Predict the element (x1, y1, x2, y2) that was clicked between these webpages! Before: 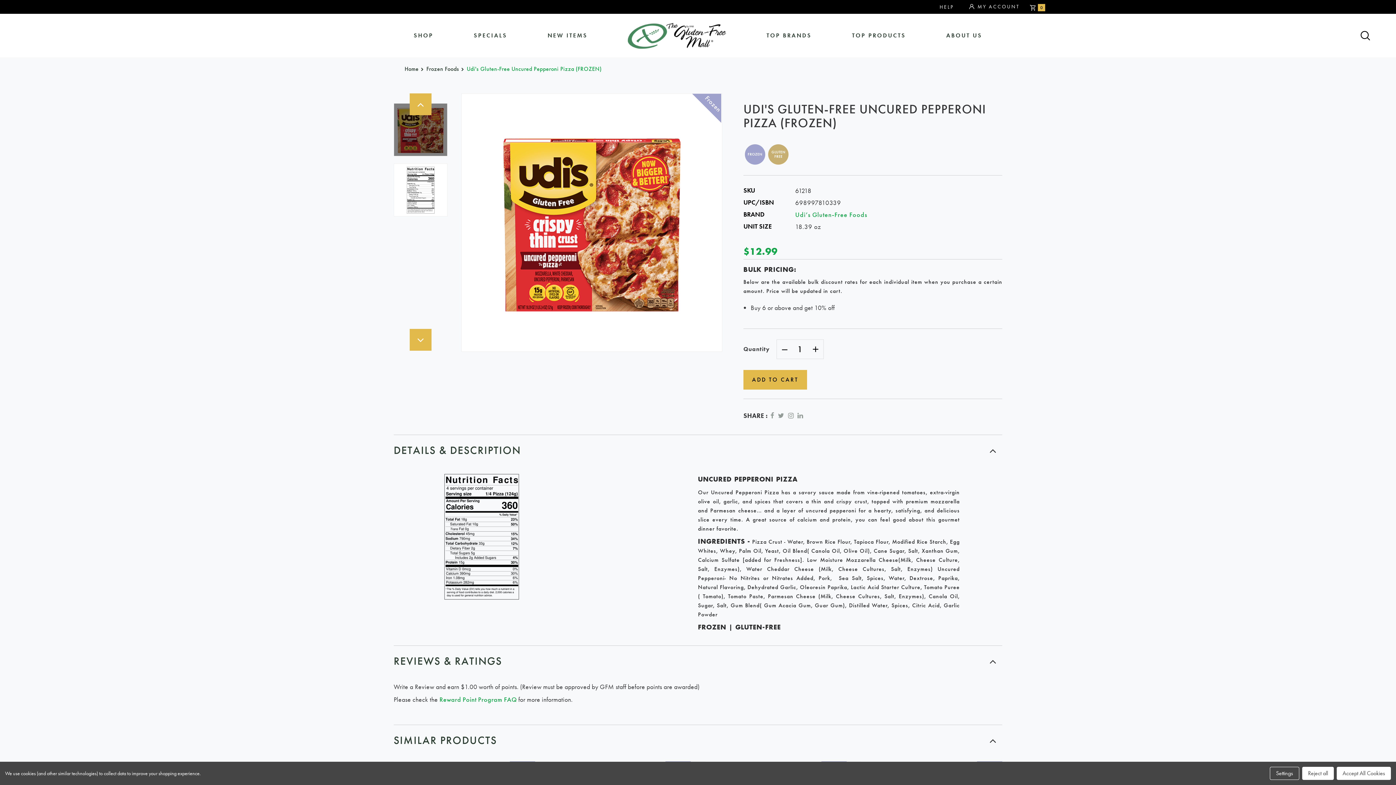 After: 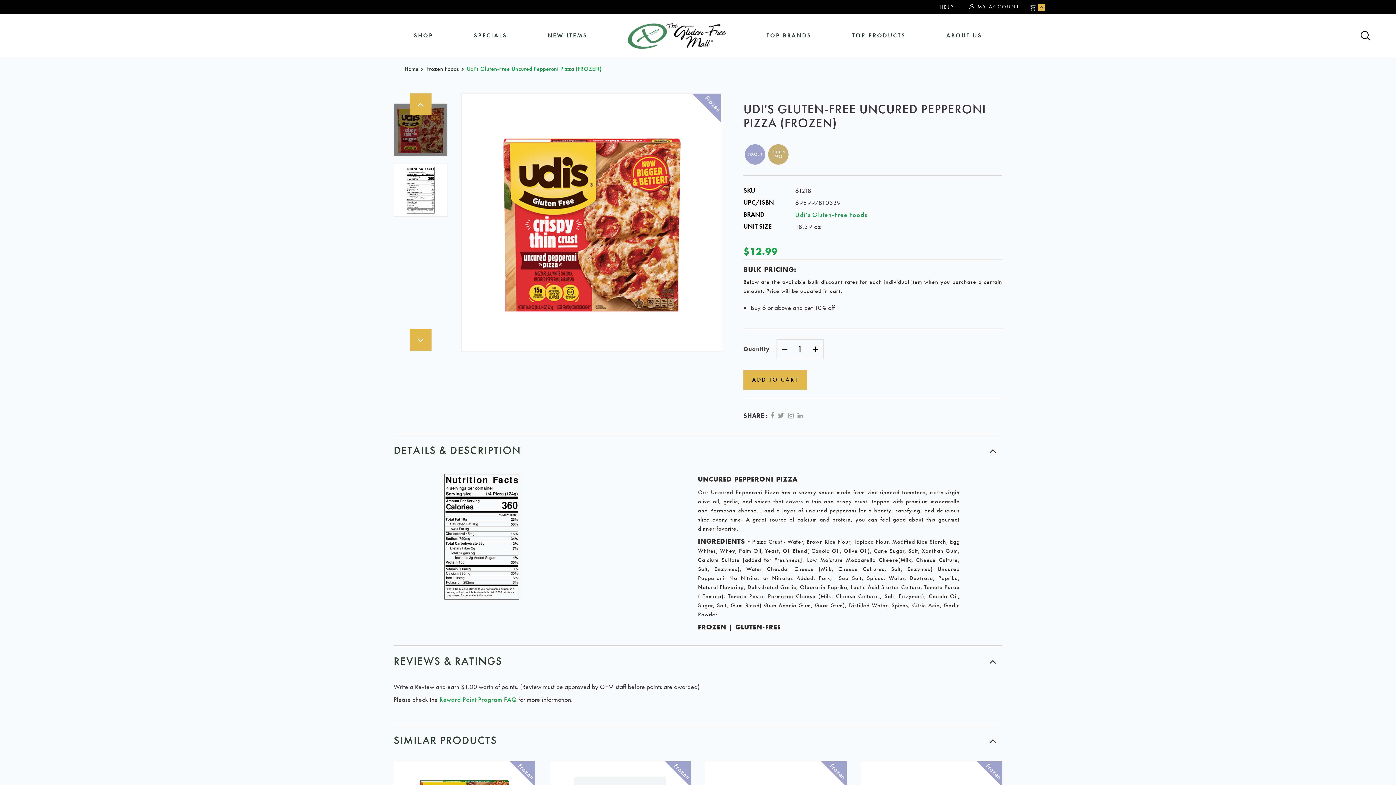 Action: label: Accept All Cookies bbox: (1337, 767, 1391, 780)